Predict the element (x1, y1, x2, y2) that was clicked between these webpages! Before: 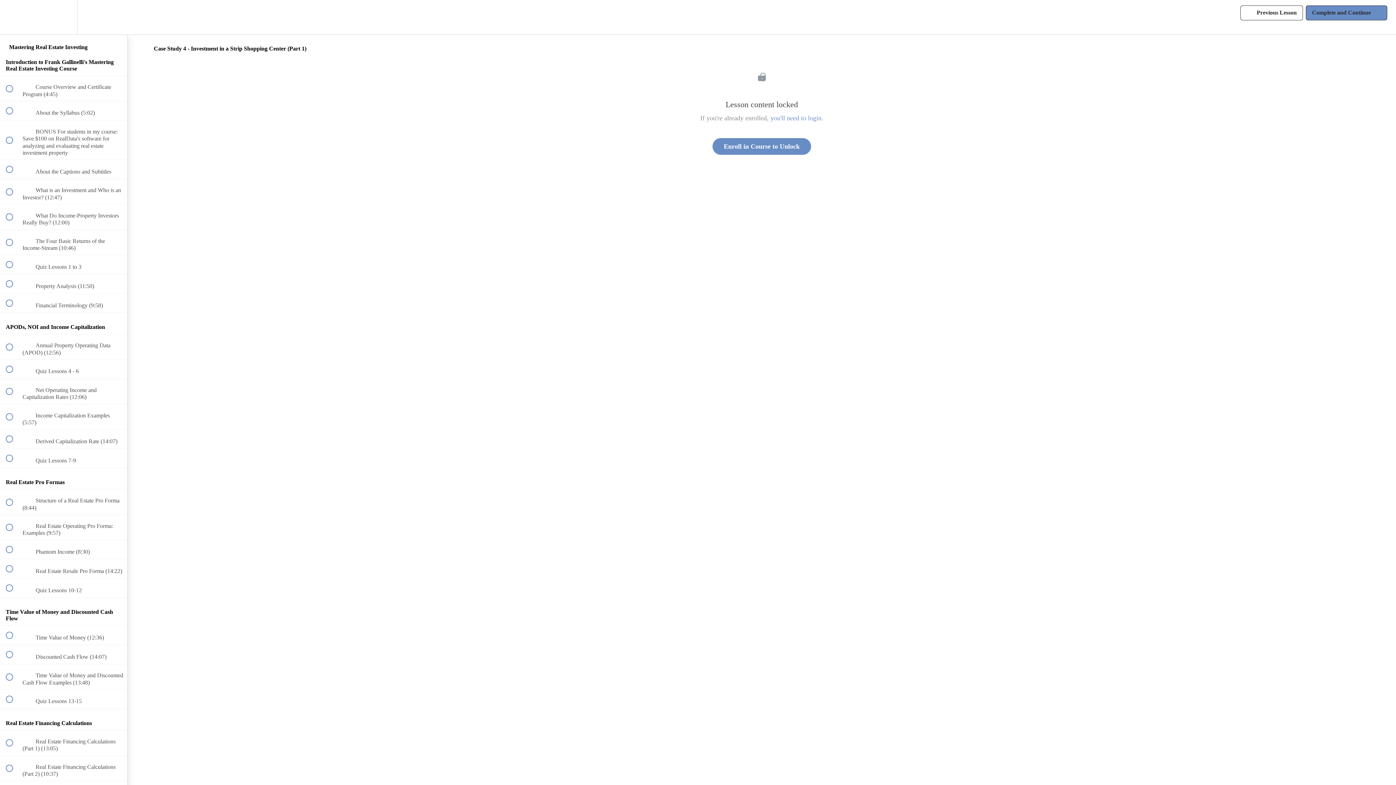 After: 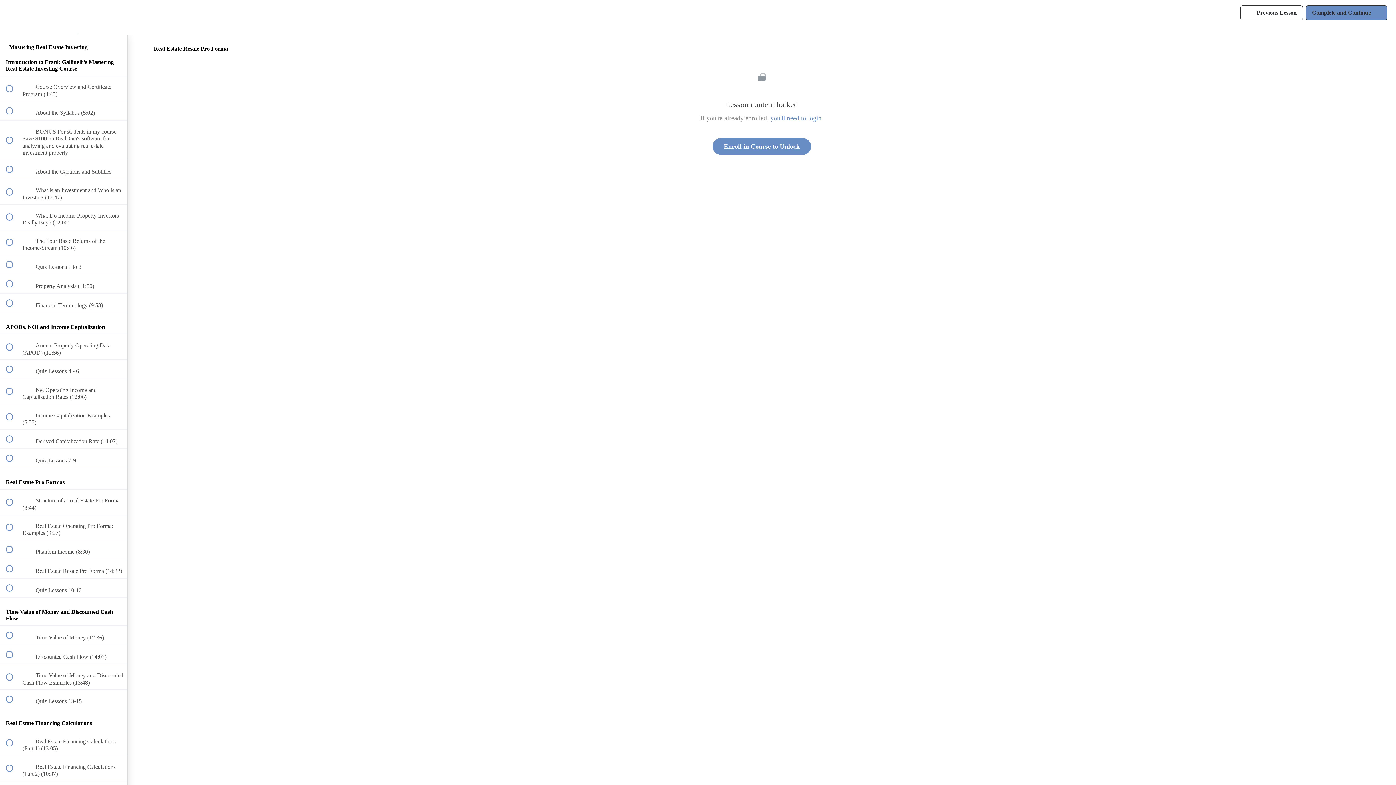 Action: bbox: (0, 559, 127, 578) label:  
 Real Estate Resale Pro Forma (14:22)